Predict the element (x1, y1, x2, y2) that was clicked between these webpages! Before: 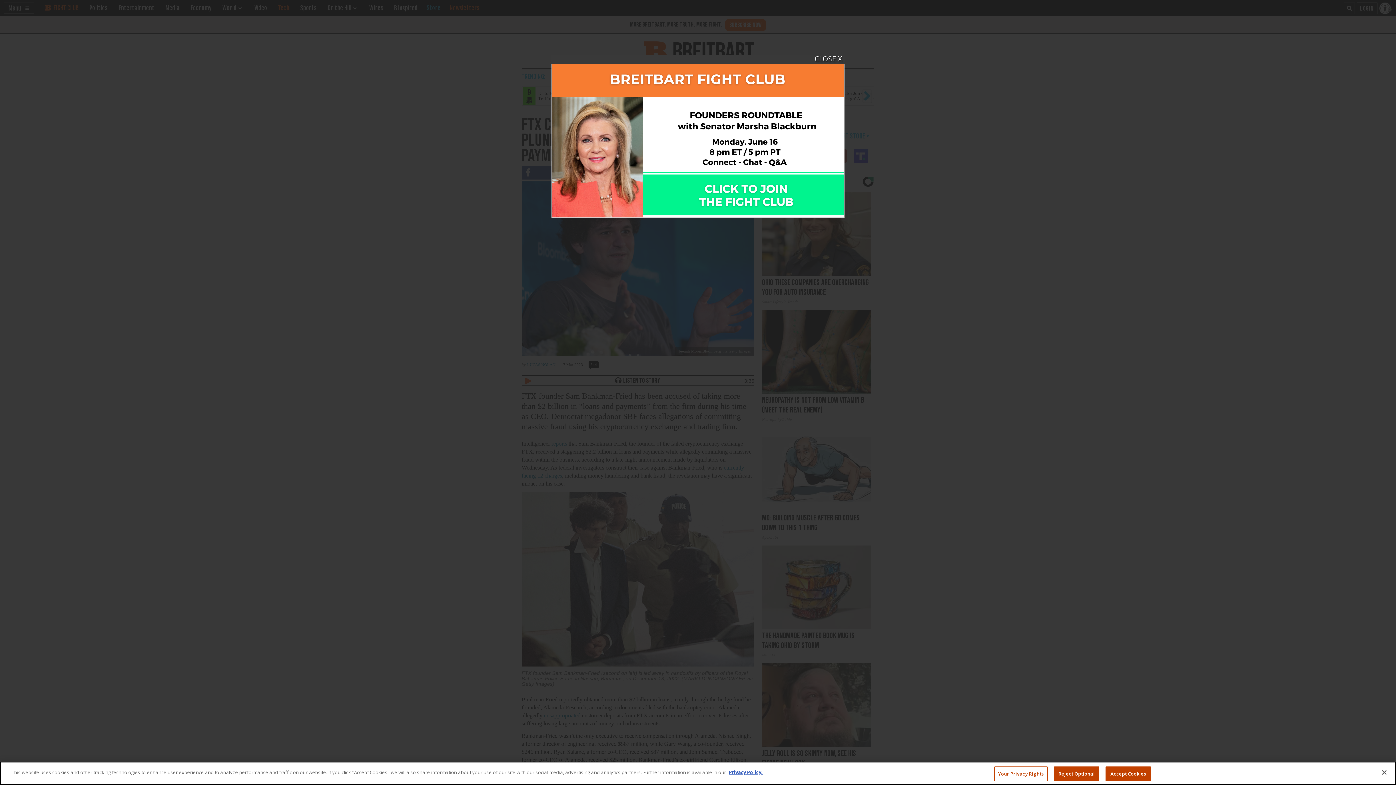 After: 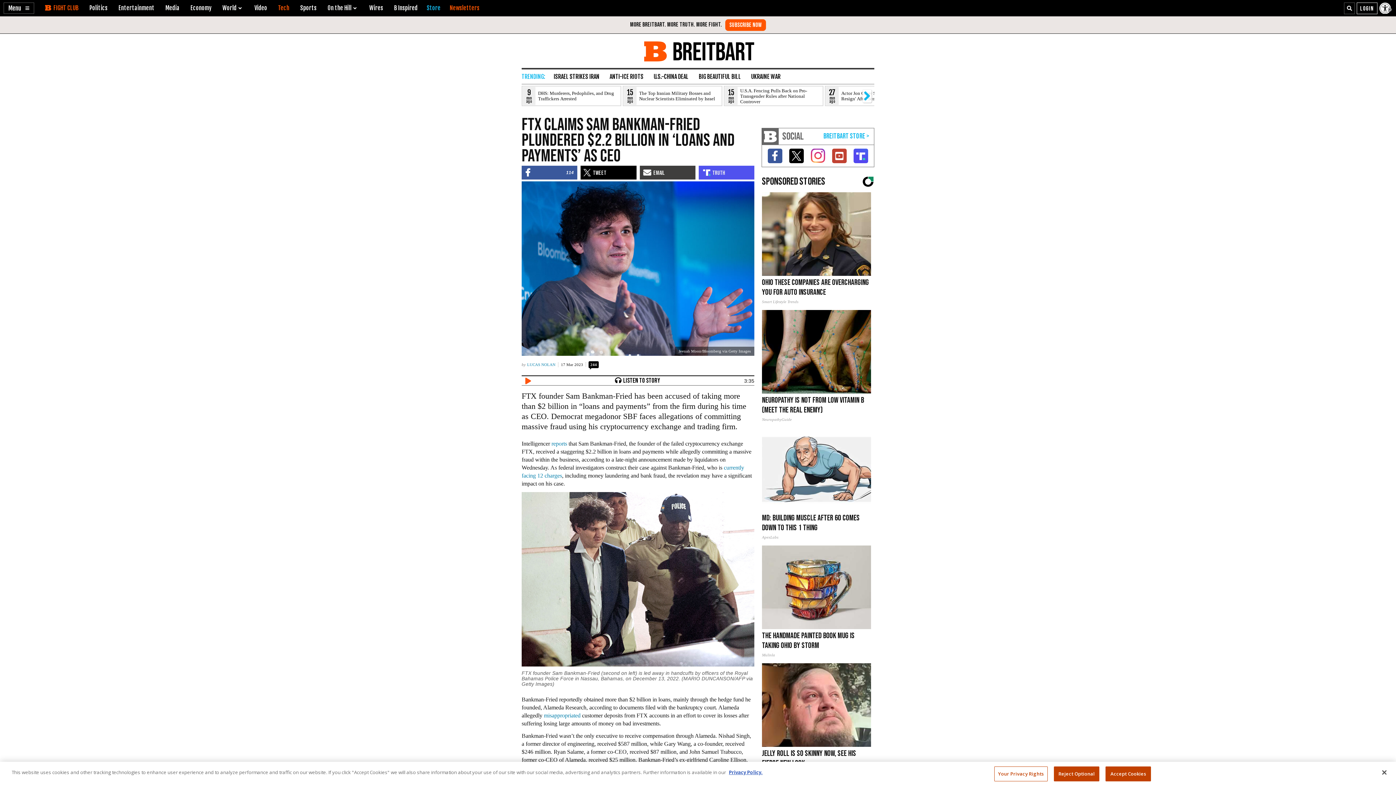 Action: bbox: (0, 0, 1396, 785) label: Close